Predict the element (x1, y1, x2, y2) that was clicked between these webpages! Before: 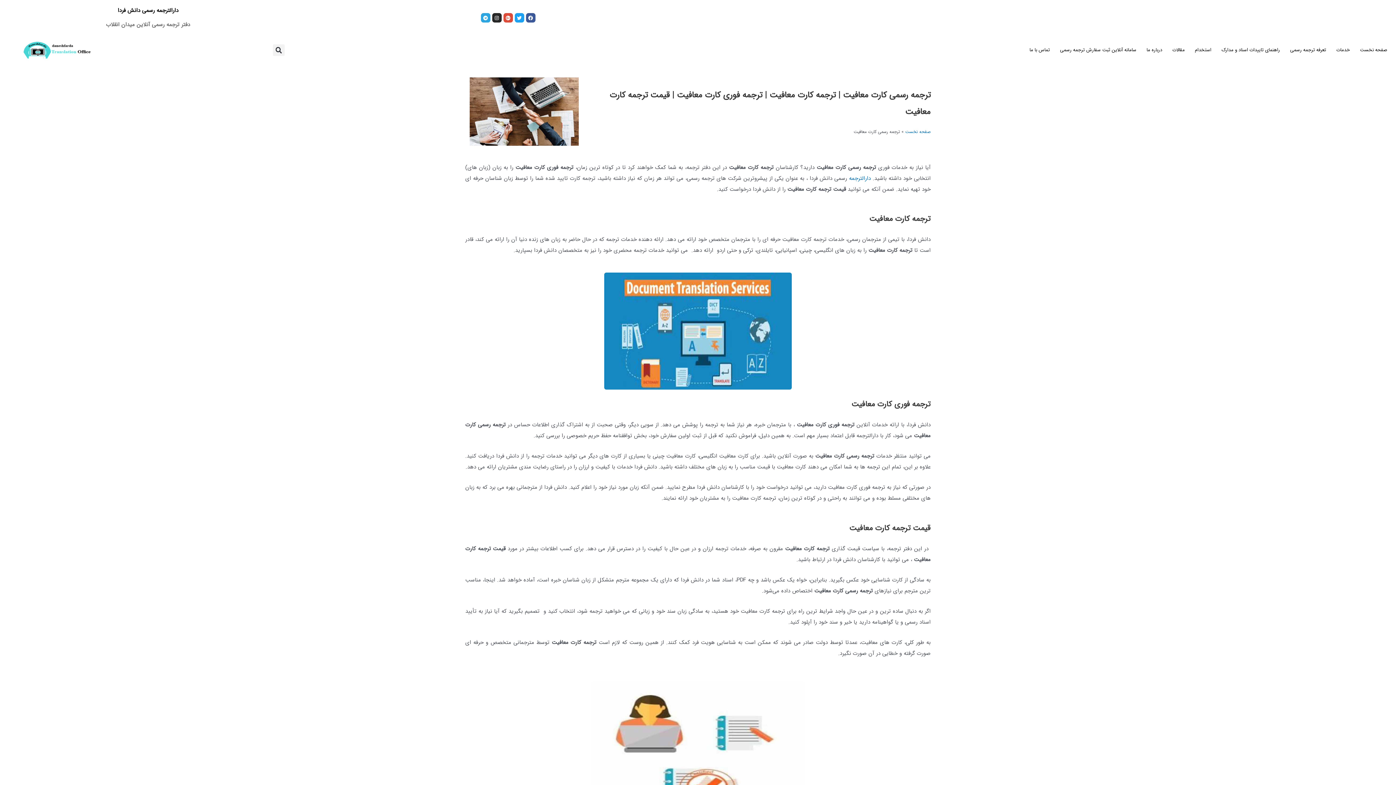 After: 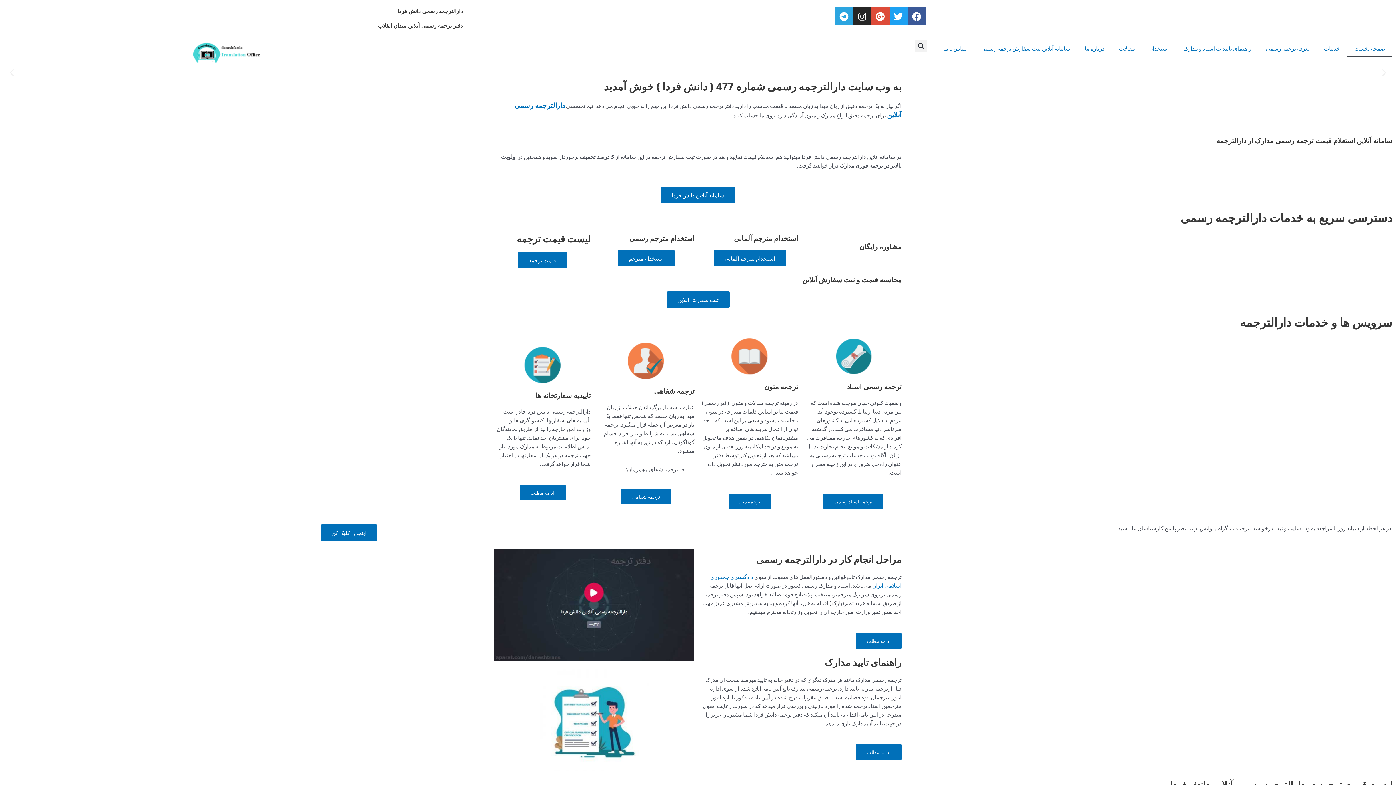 Action: label: دارالترجمه رسمی دانش فردا bbox: (117, 6, 178, 14)